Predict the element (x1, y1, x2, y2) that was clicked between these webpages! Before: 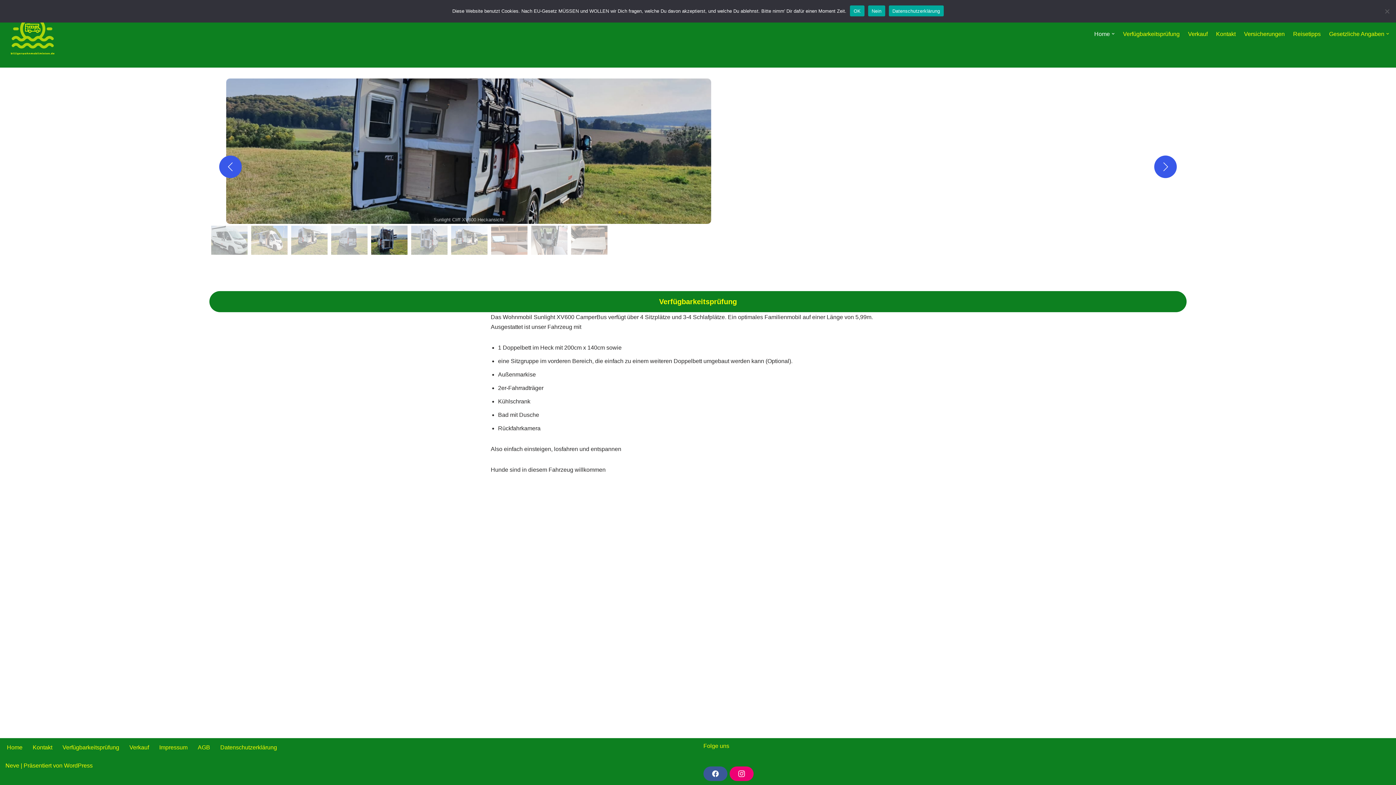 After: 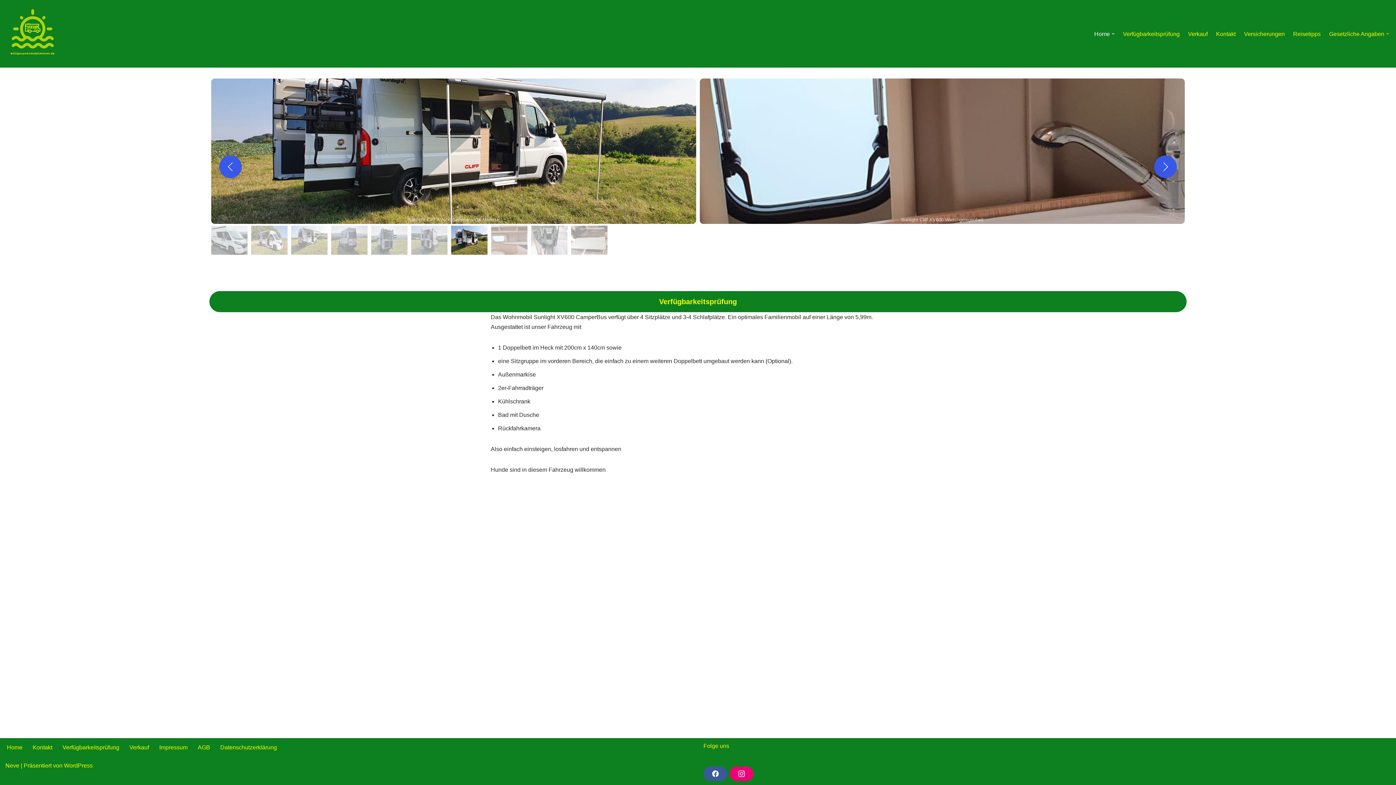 Action: bbox: (209, 78, 698, 224) label: Sunlight Cliff XV600 Außenansicht